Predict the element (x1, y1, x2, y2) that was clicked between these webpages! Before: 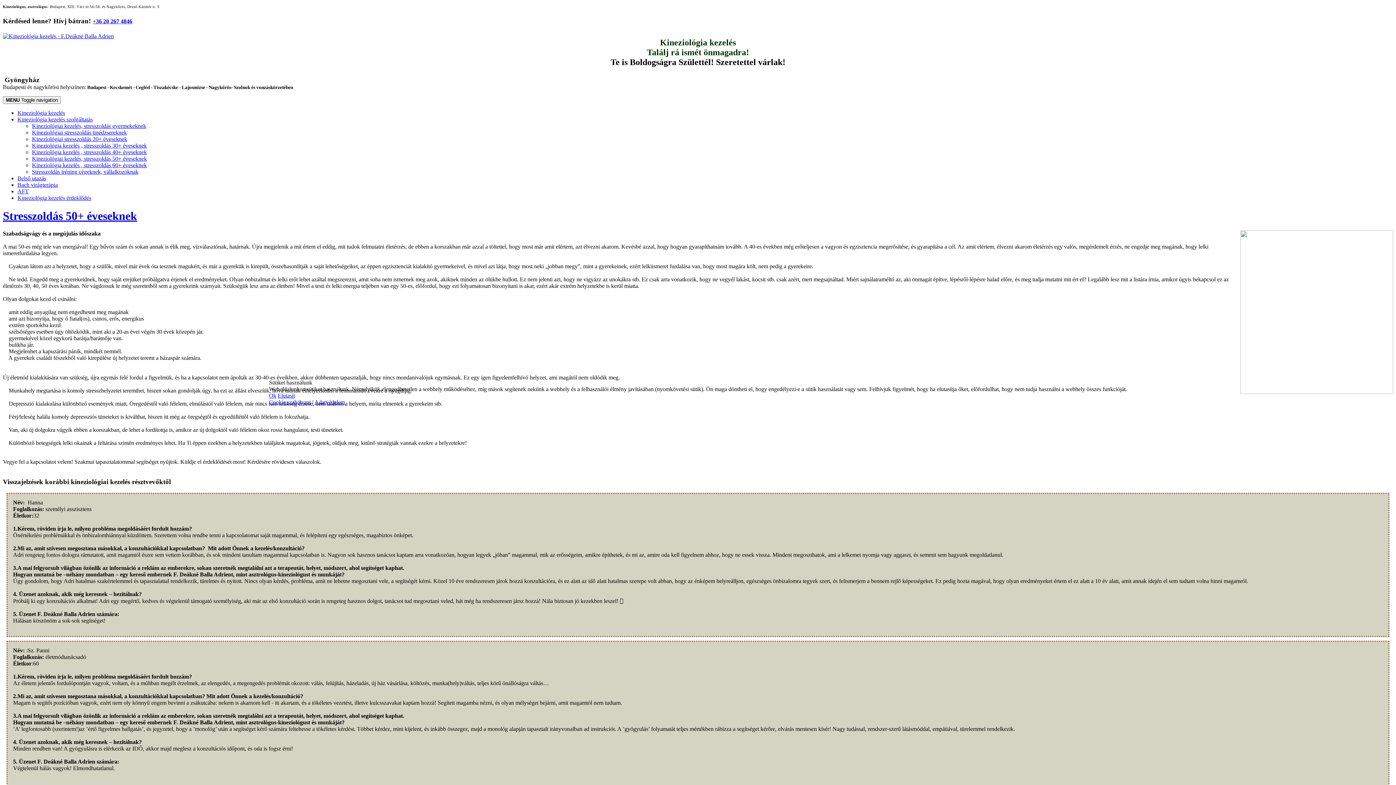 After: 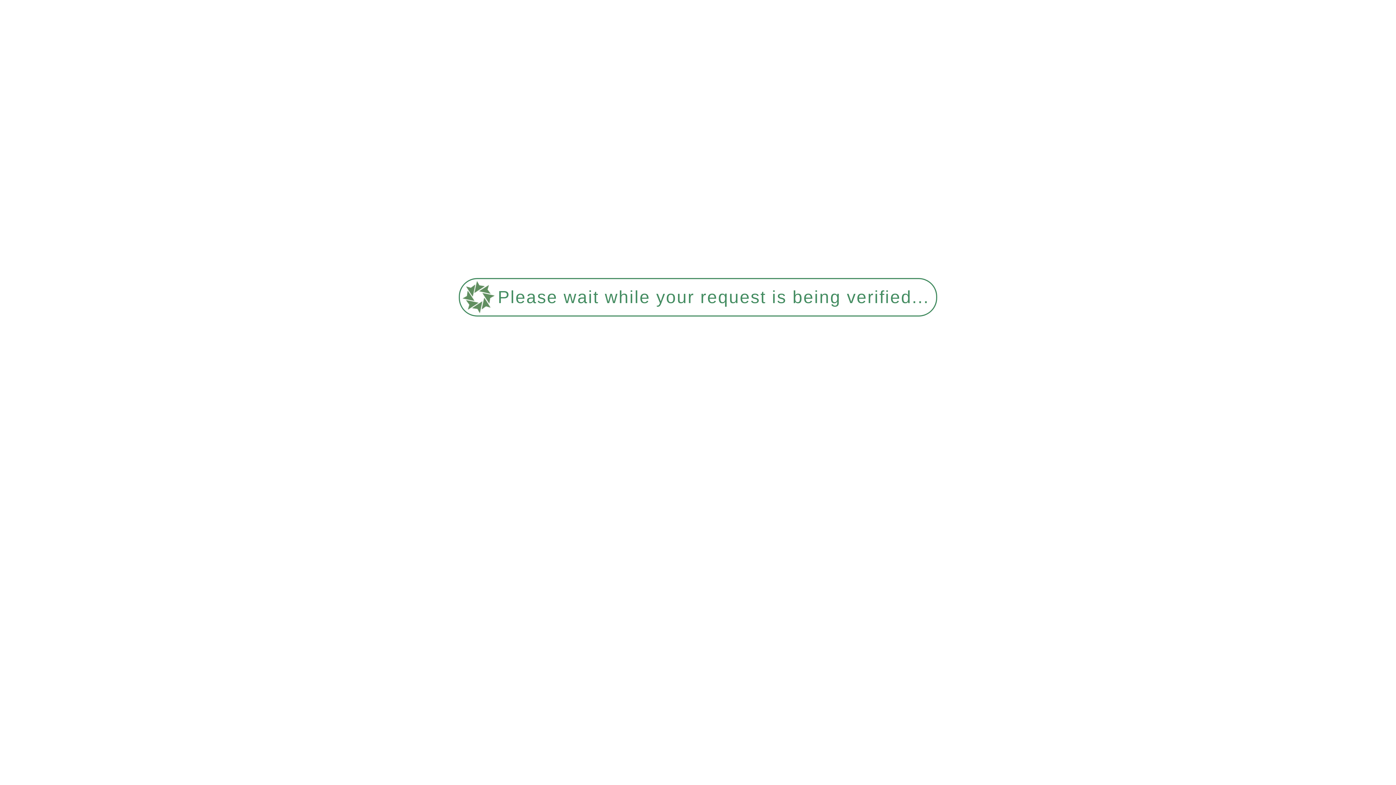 Action: bbox: (269, 399, 310, 405) label: Cookie szabályzat